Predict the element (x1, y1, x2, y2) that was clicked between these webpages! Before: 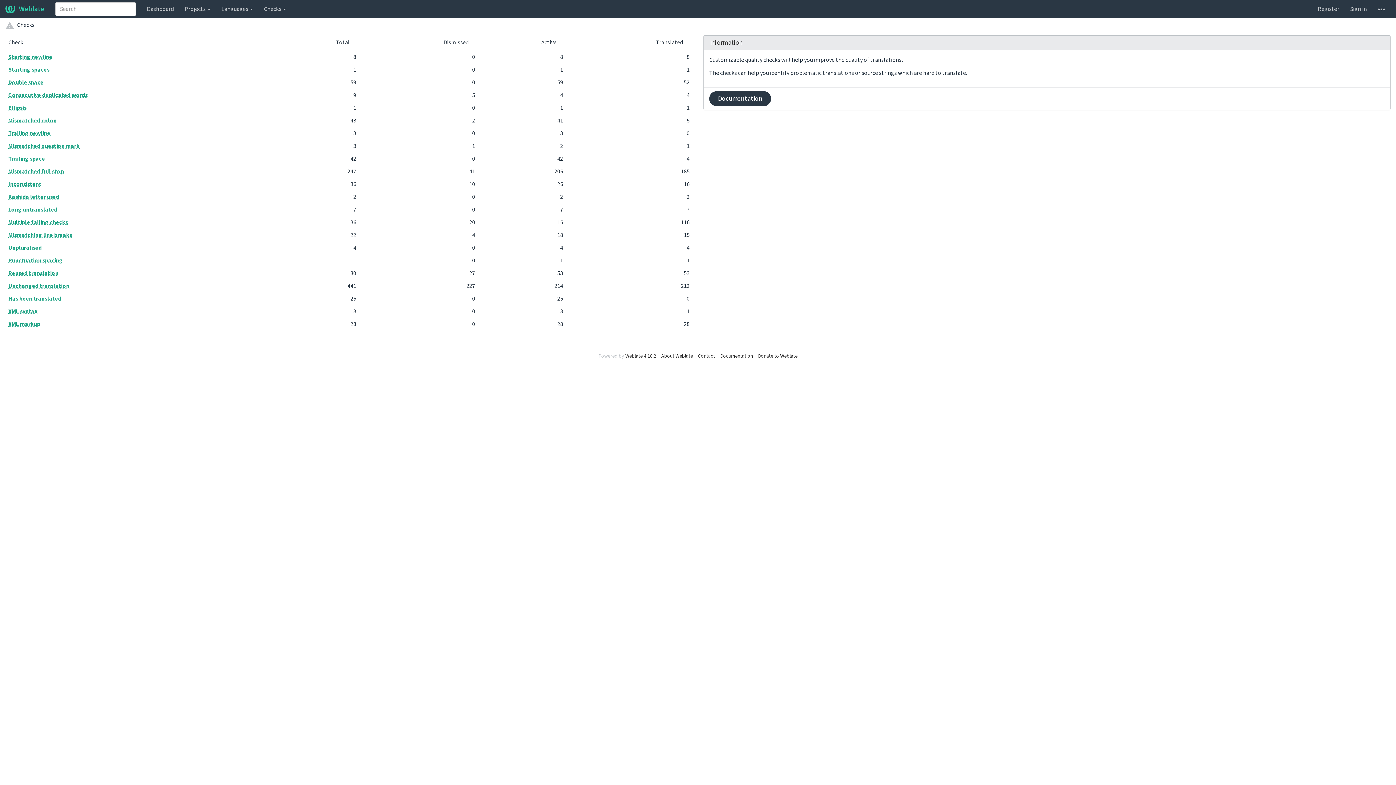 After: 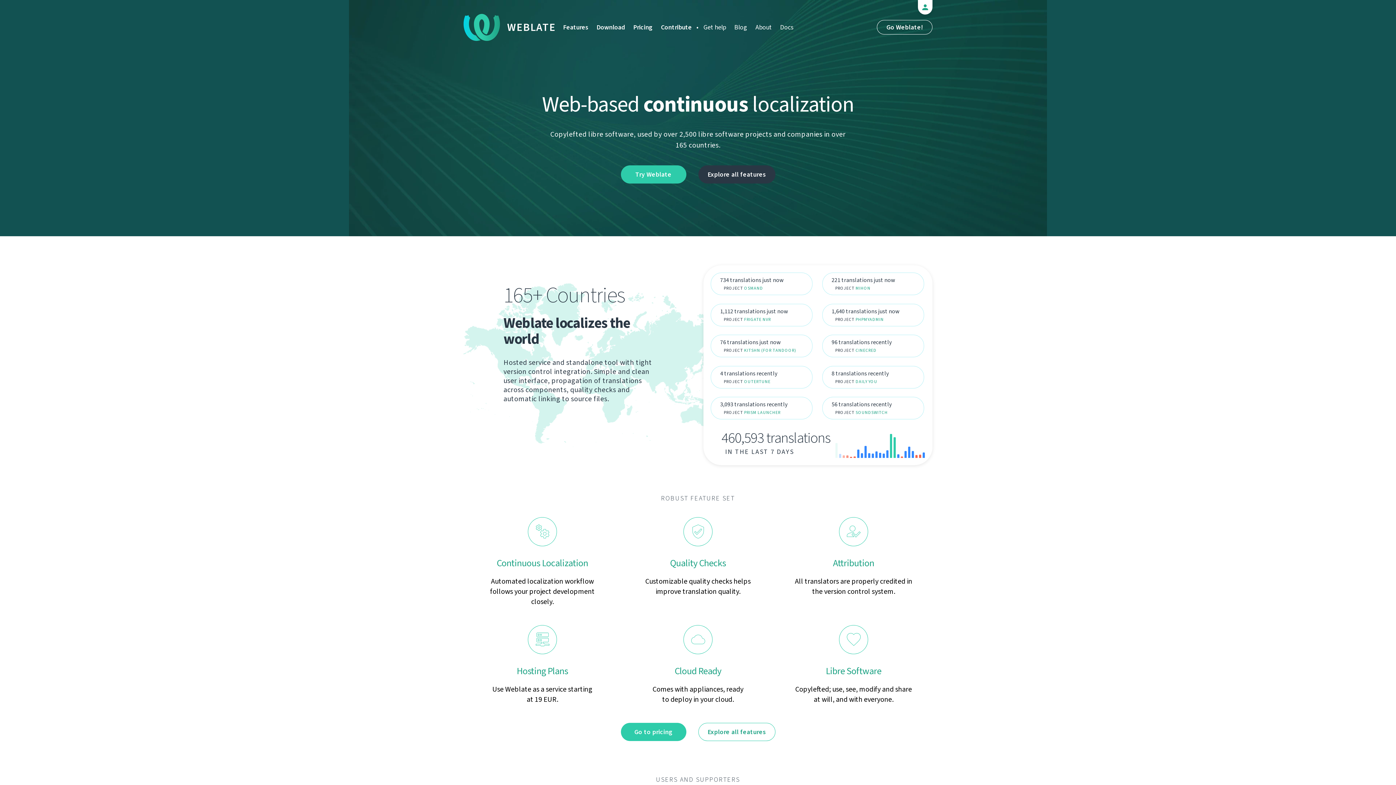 Action: label: Weblate 4.18.2 bbox: (625, 352, 656, 360)